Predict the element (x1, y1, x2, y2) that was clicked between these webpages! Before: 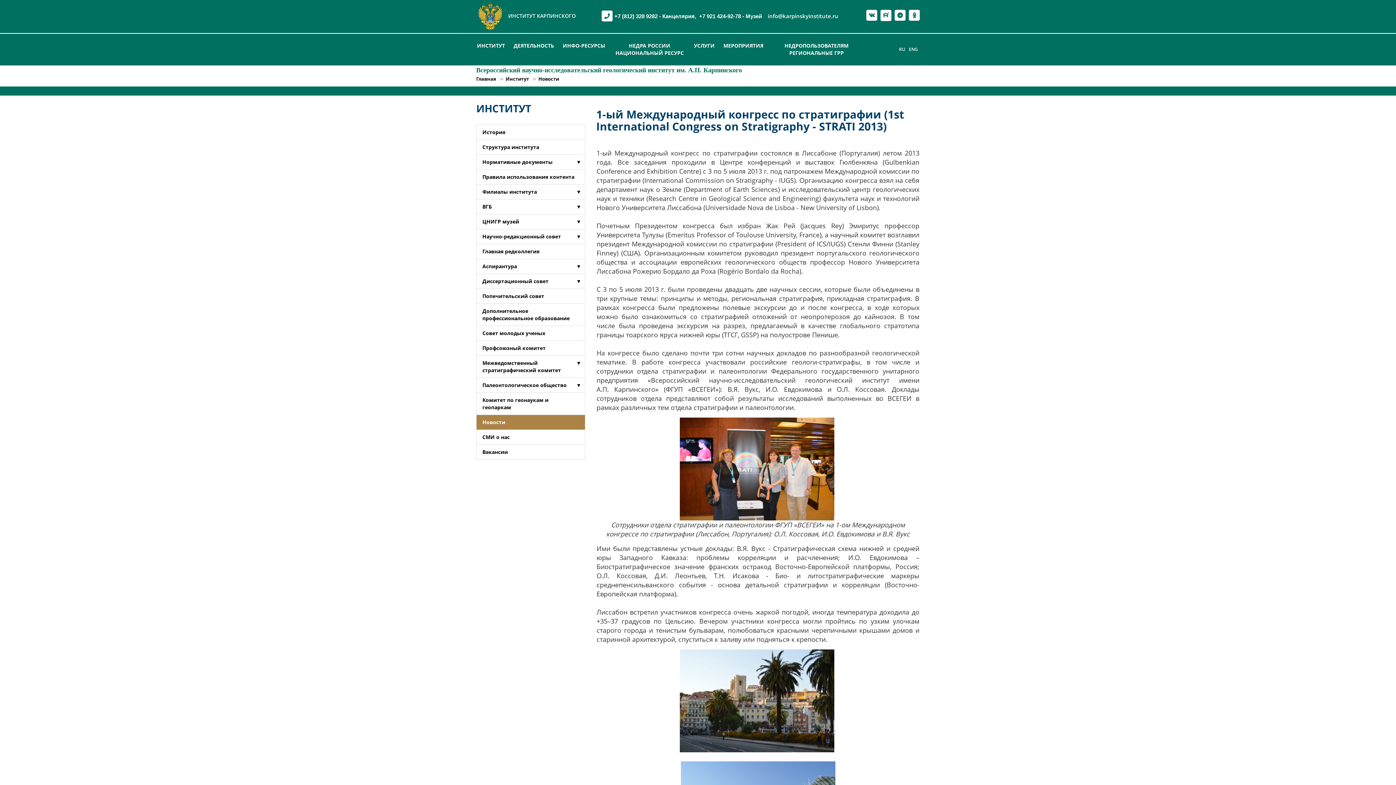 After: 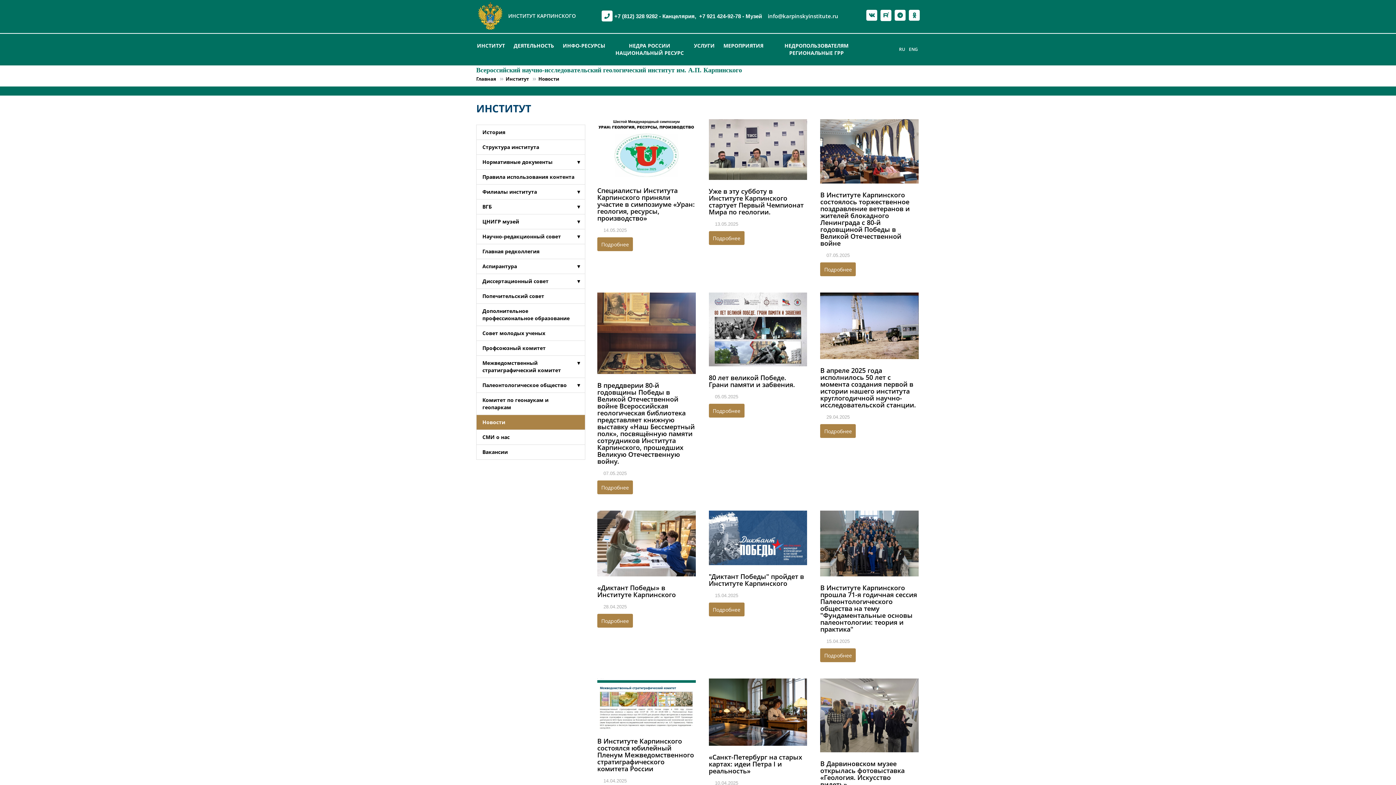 Action: label: Новости bbox: (476, 415, 585, 429)